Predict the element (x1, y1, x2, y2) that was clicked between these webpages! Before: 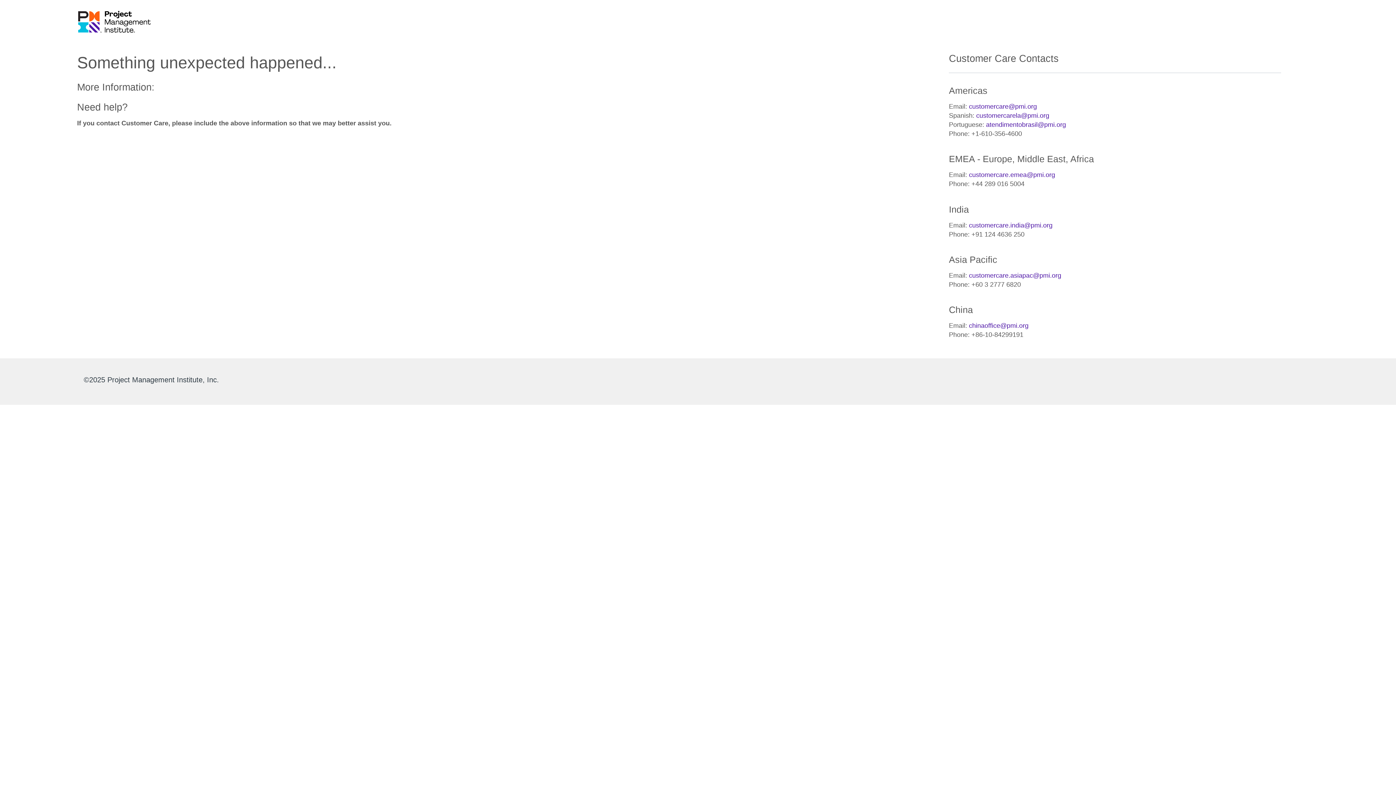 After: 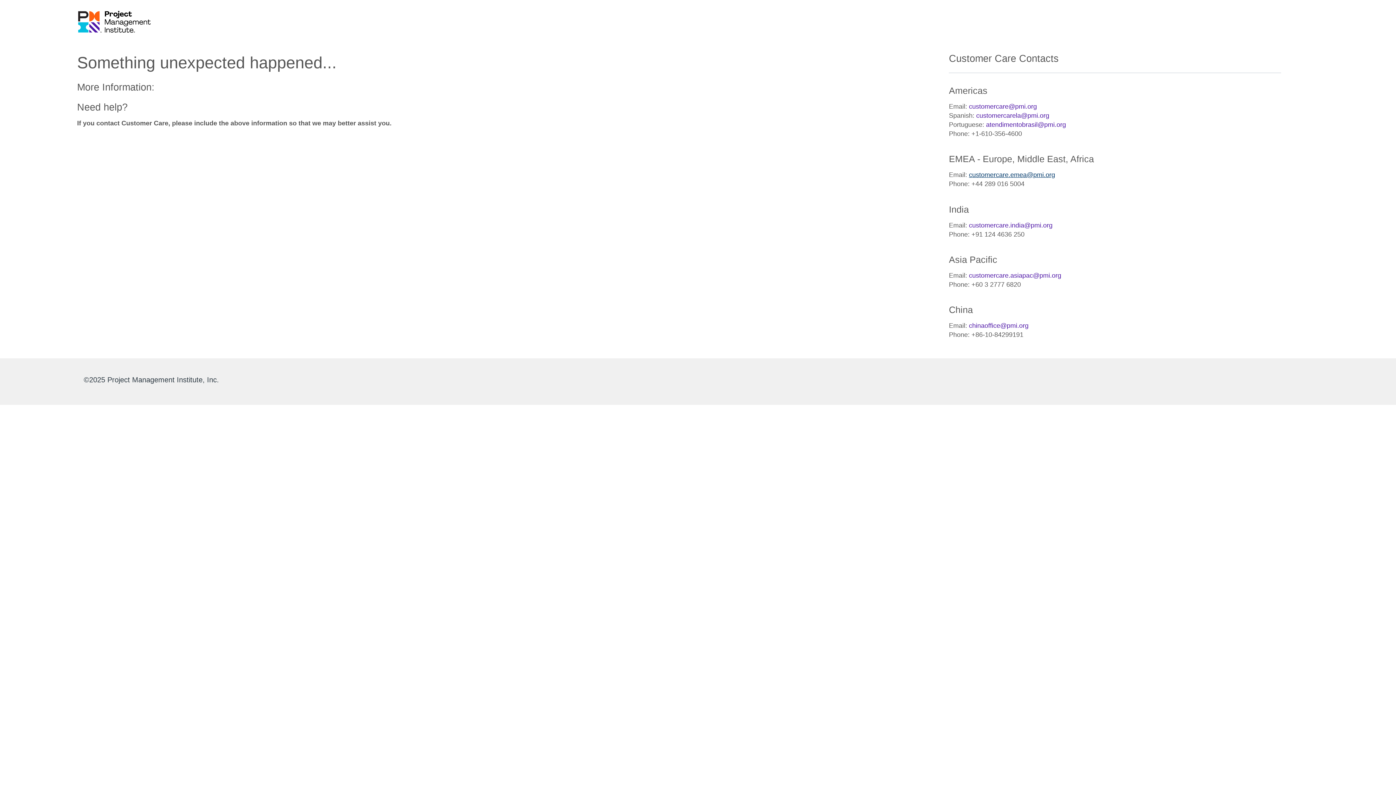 Action: label: customercare.emea@pmi.org bbox: (969, 171, 1055, 178)